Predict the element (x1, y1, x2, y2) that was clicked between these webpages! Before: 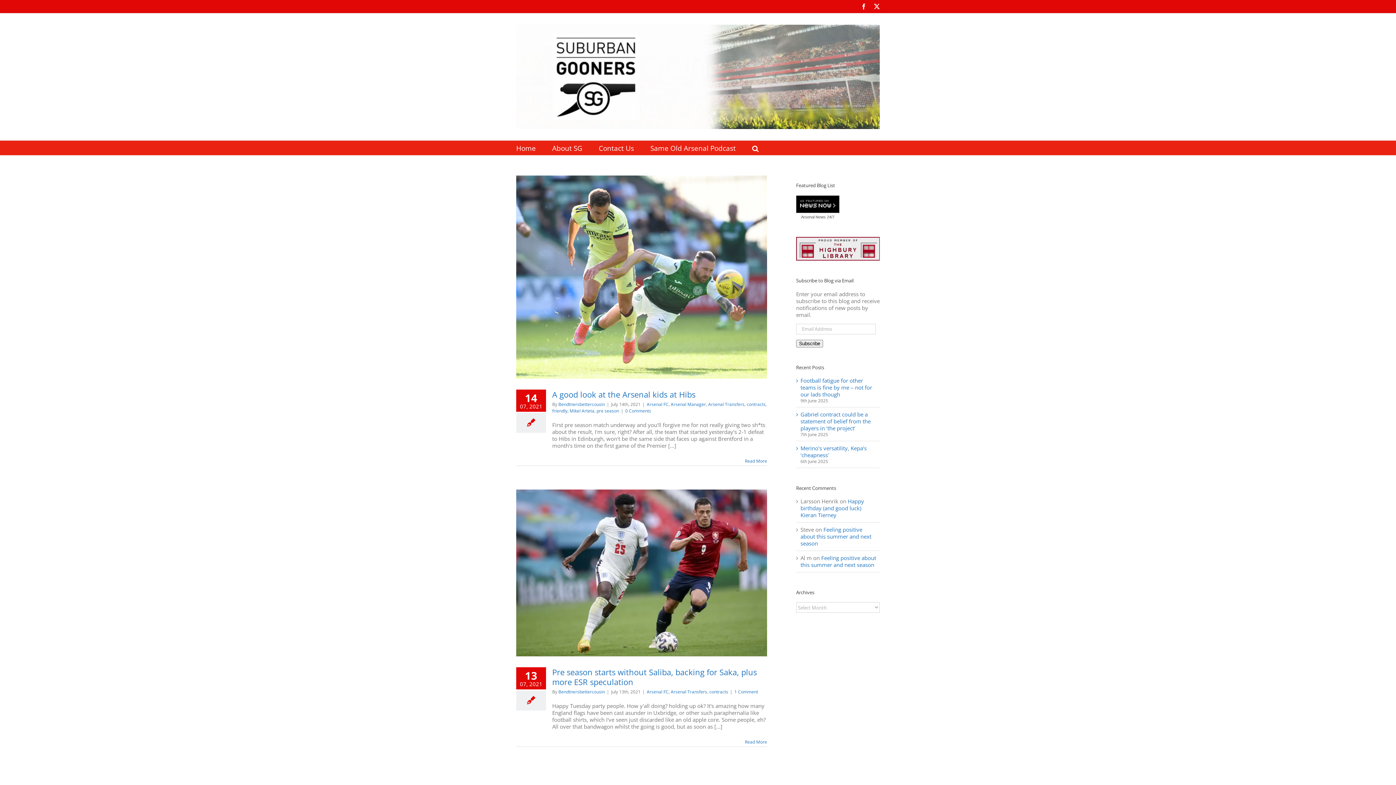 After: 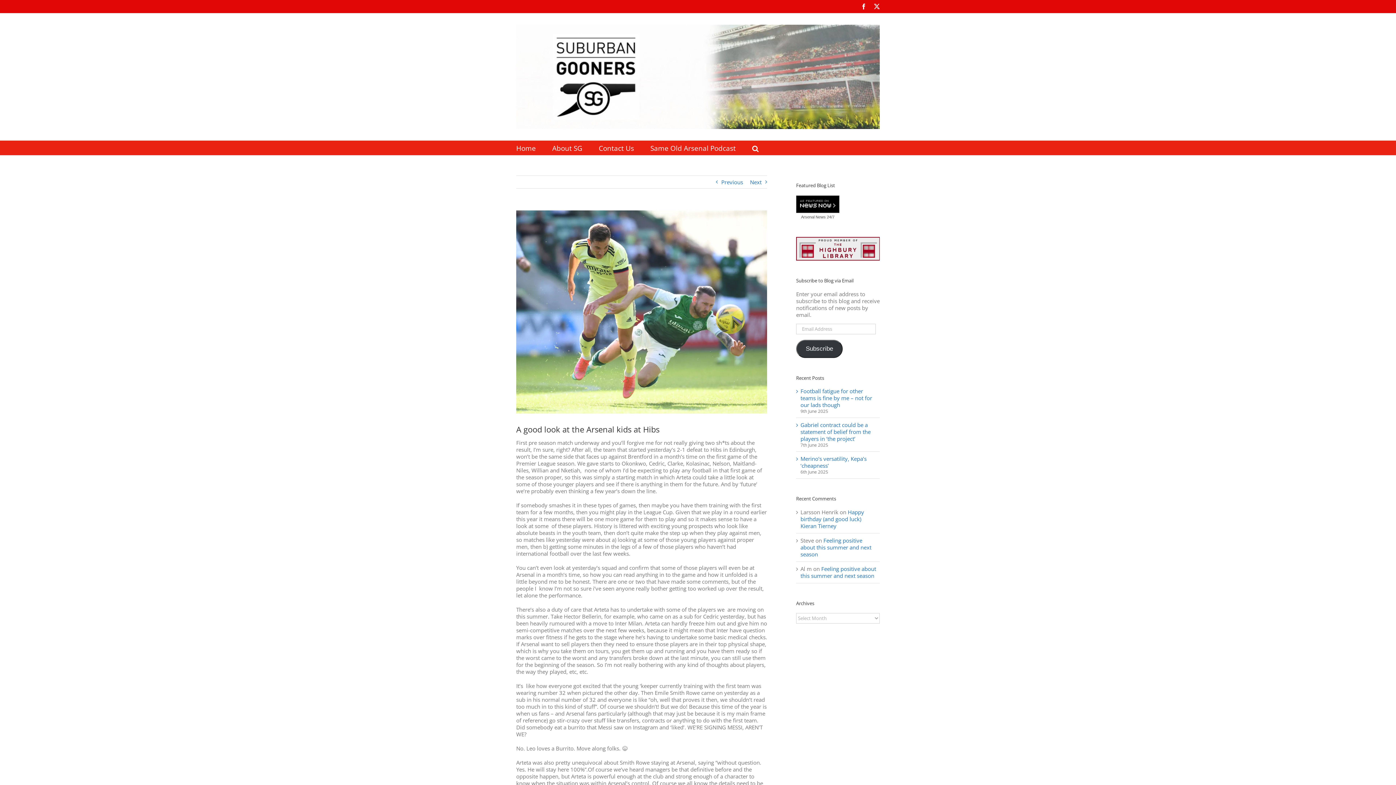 Action: bbox: (745, 458, 767, 464) label: More on A good look at the Arsenal kids at Hibs